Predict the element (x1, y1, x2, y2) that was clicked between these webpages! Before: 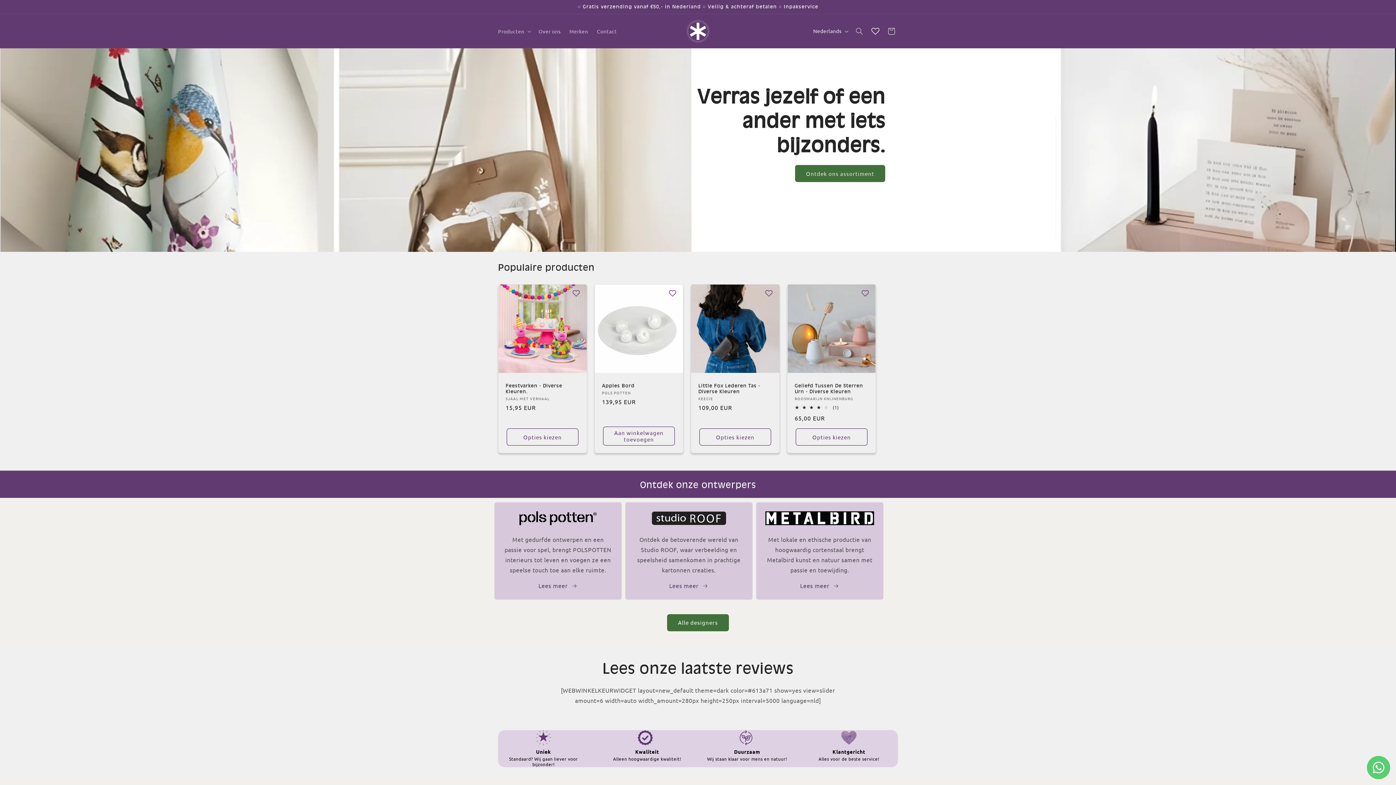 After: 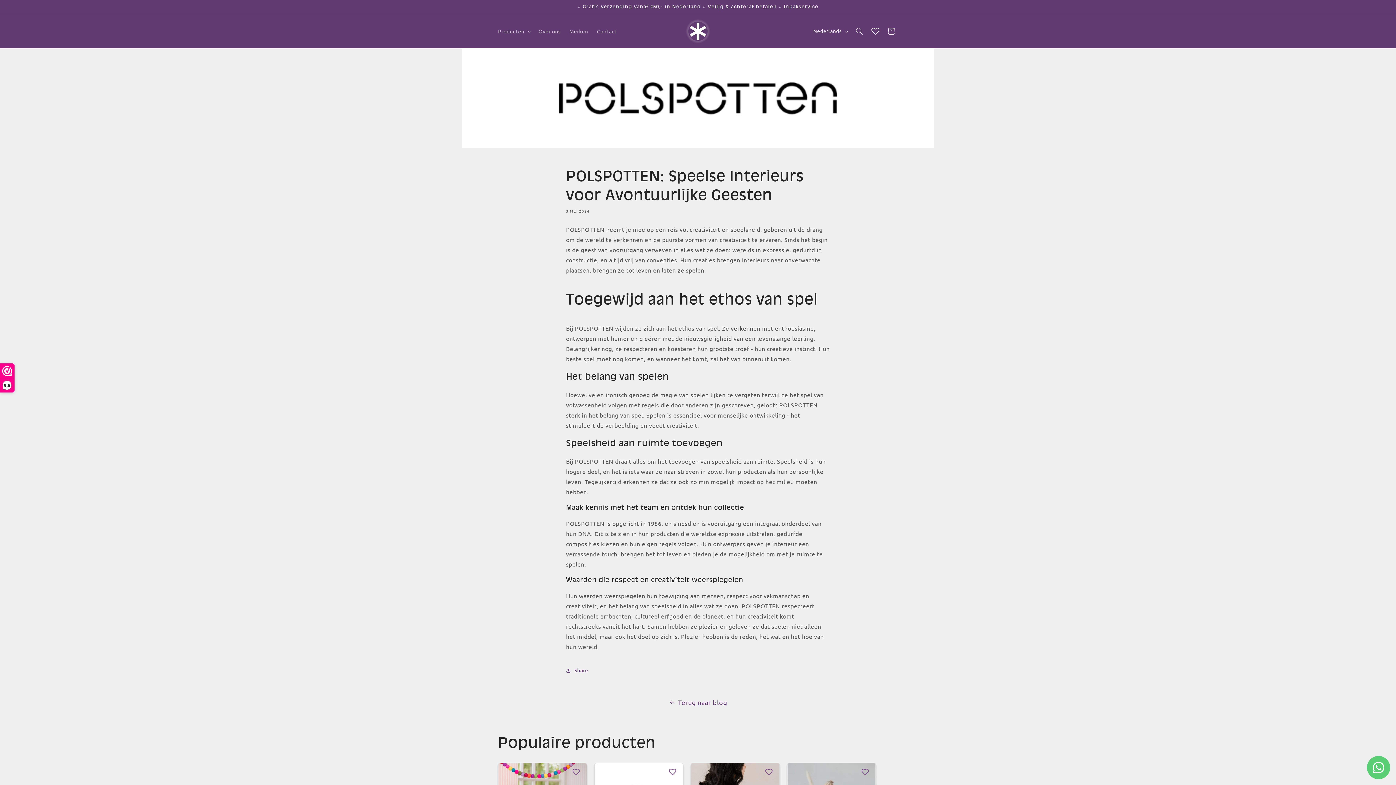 Action: label: Lees meer  bbox: (538, 580, 577, 590)